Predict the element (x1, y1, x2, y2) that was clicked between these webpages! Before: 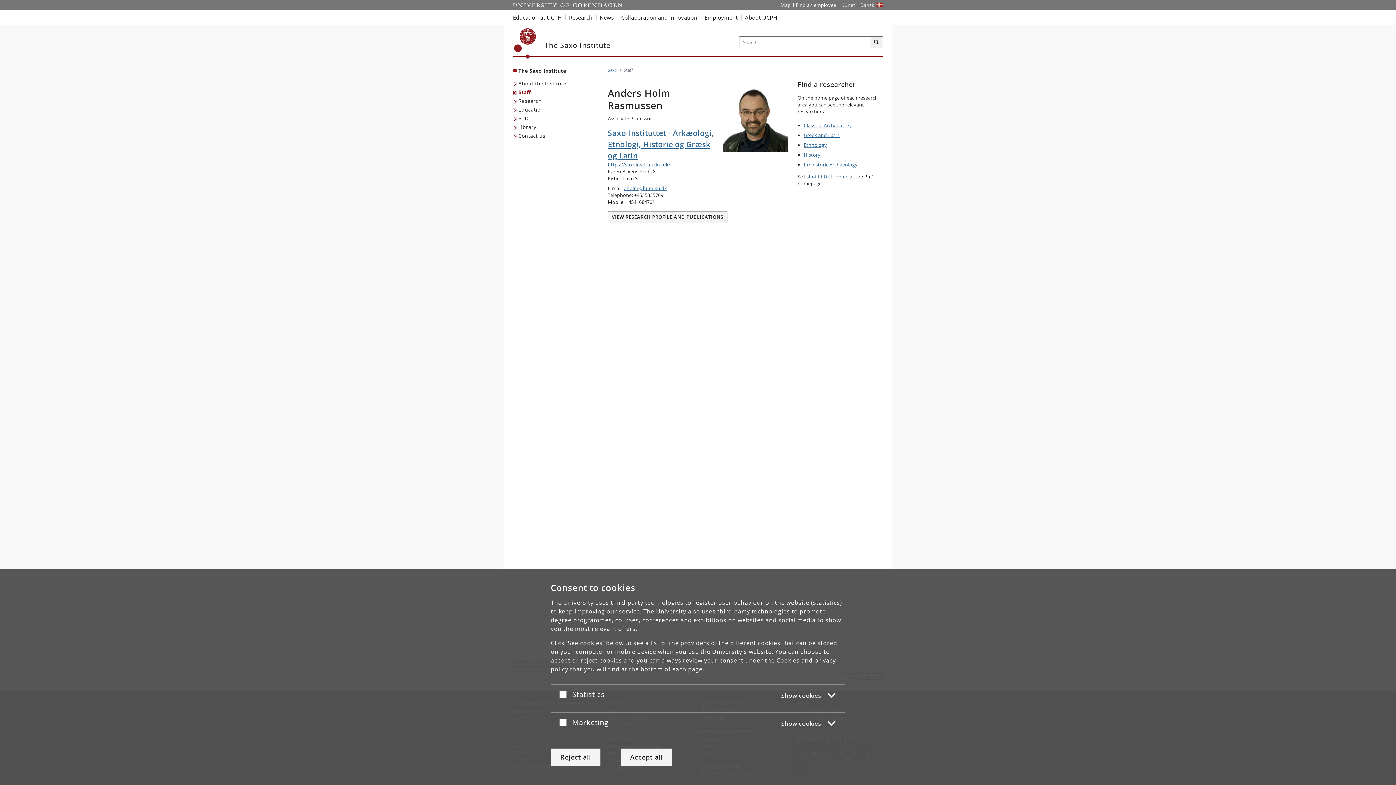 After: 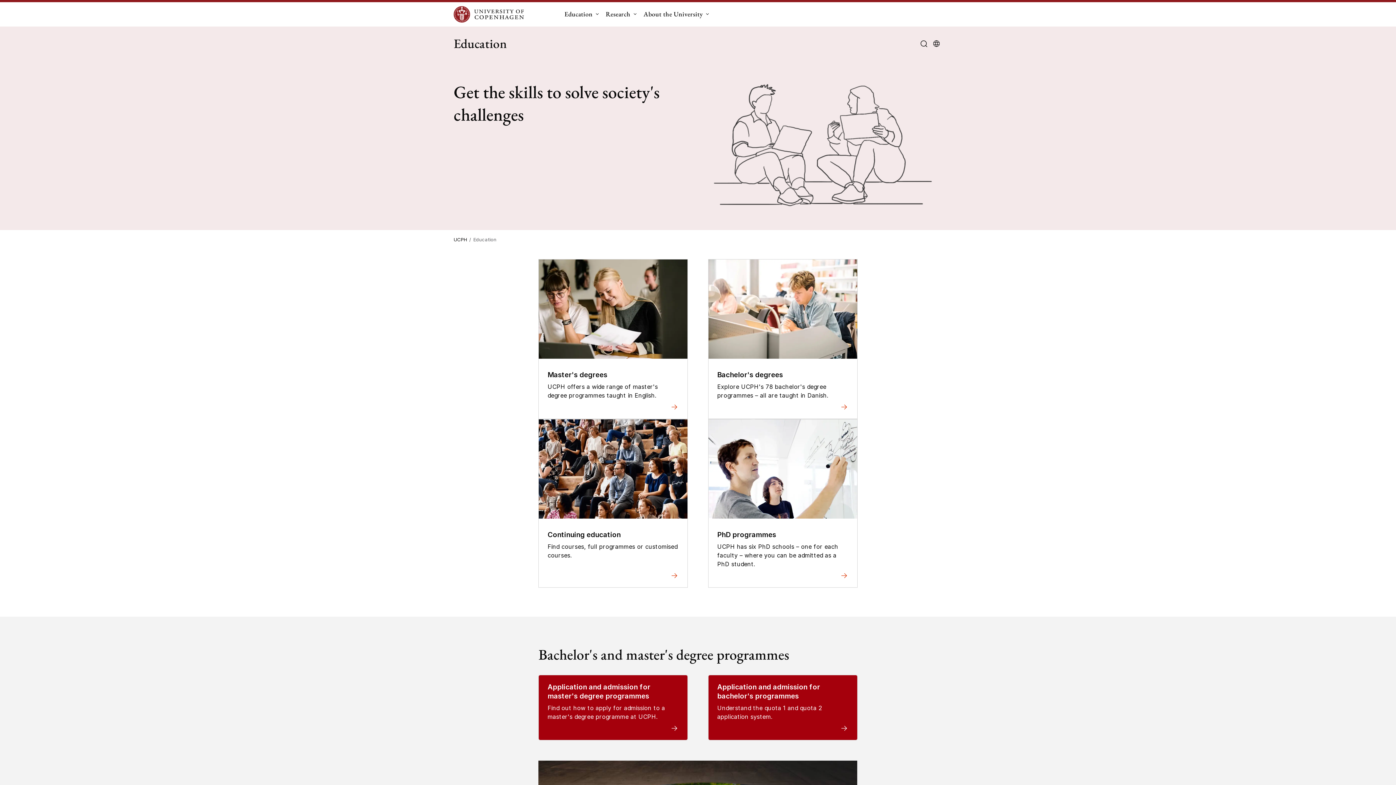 Action: bbox: (513, 10, 565, 24) label: Education at UCPH